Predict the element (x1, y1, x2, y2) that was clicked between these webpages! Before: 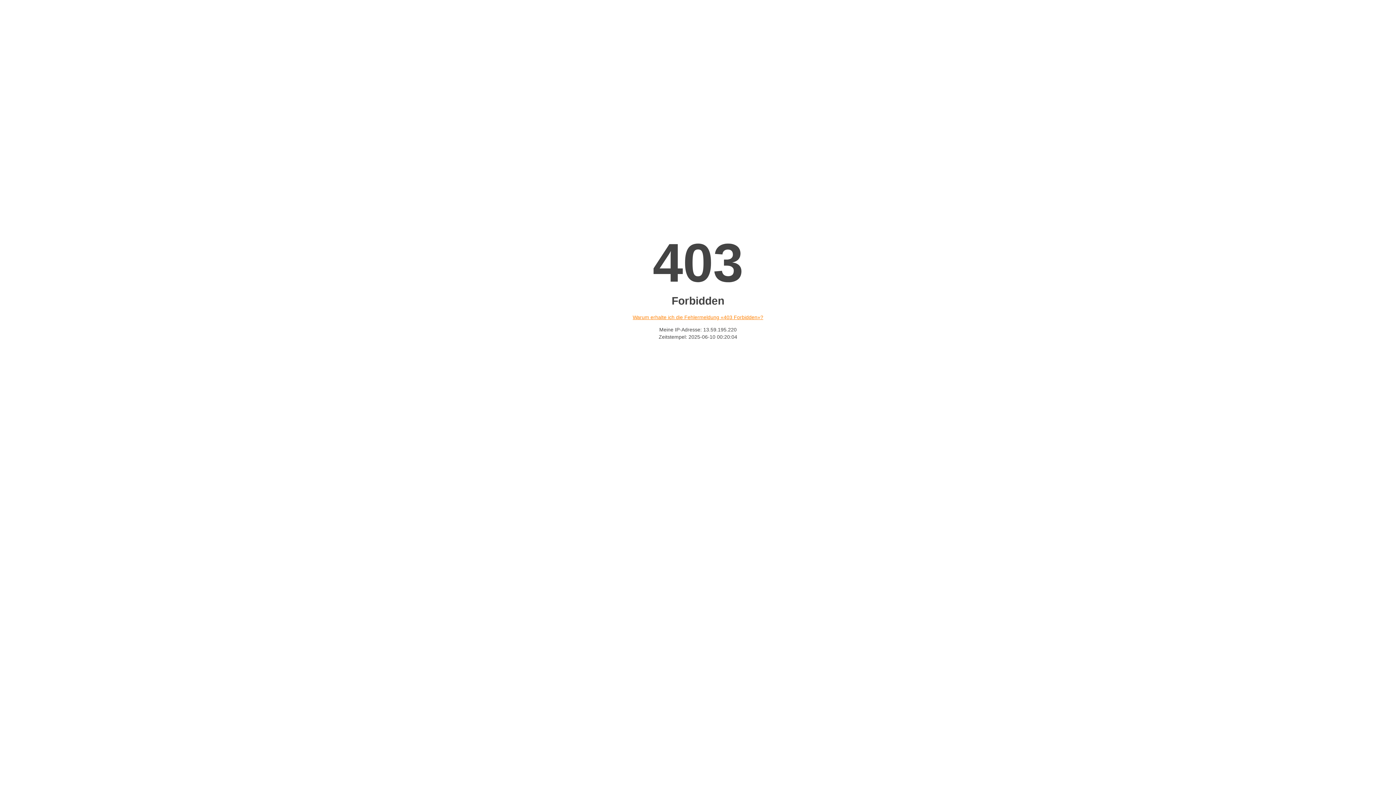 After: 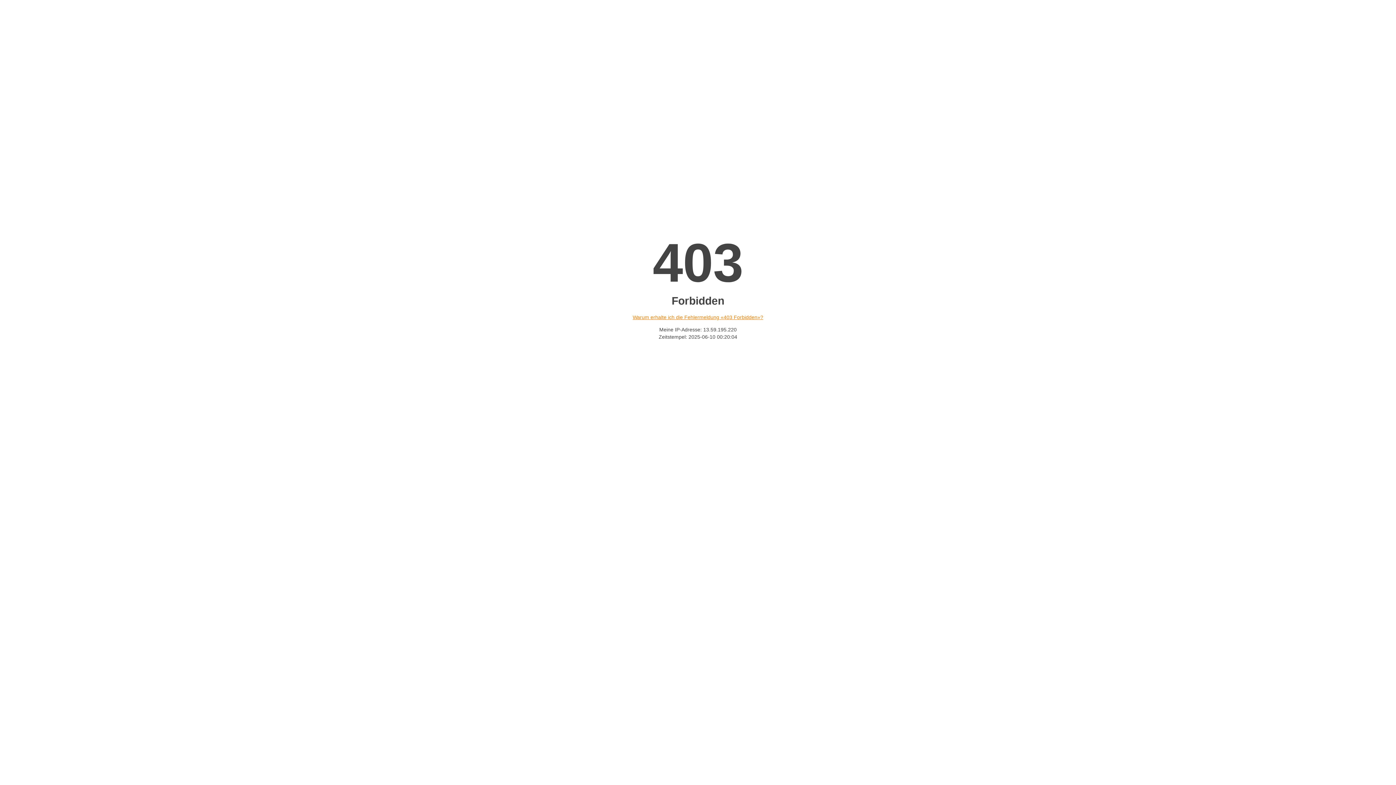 Action: label: Warum erhalte ich die Fehlermeldung «403 Forbidden»? bbox: (632, 314, 763, 320)